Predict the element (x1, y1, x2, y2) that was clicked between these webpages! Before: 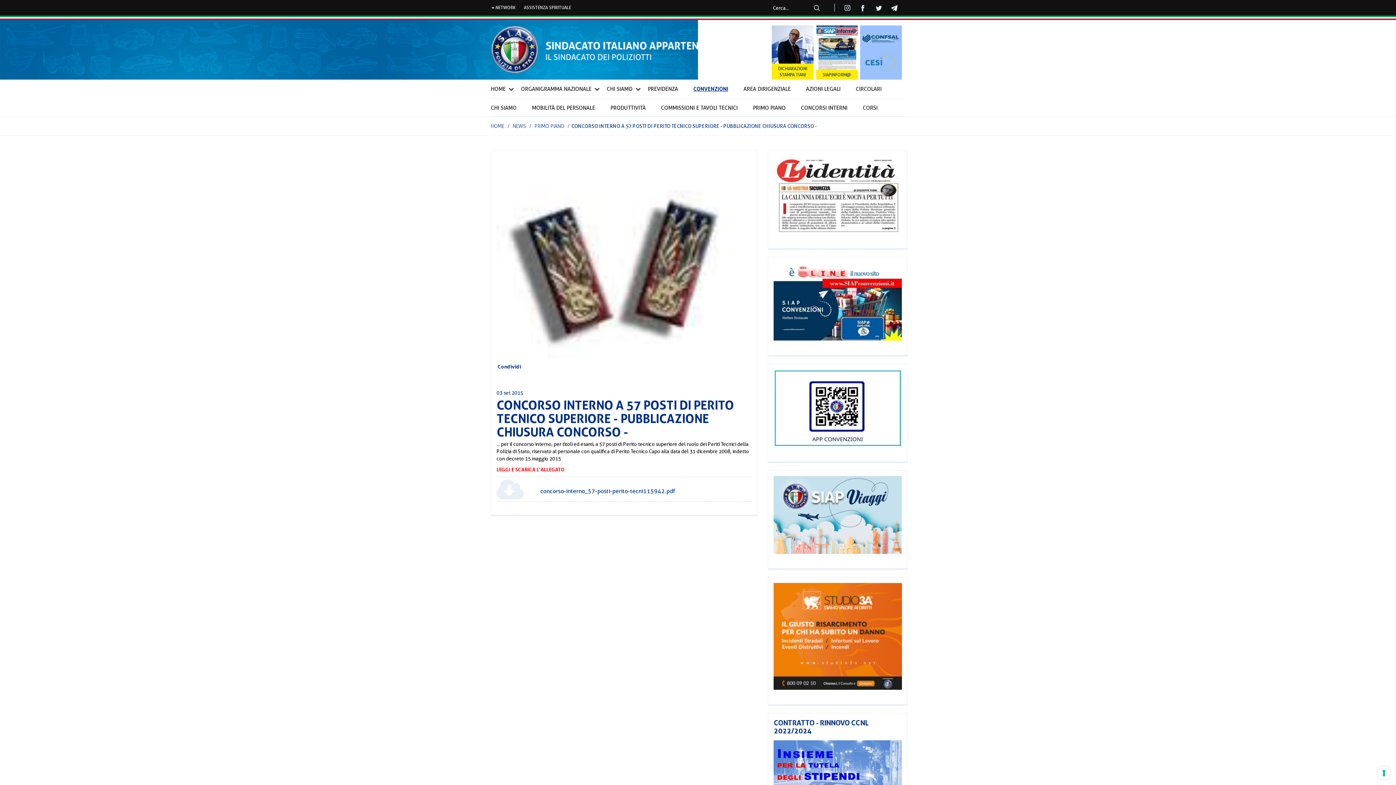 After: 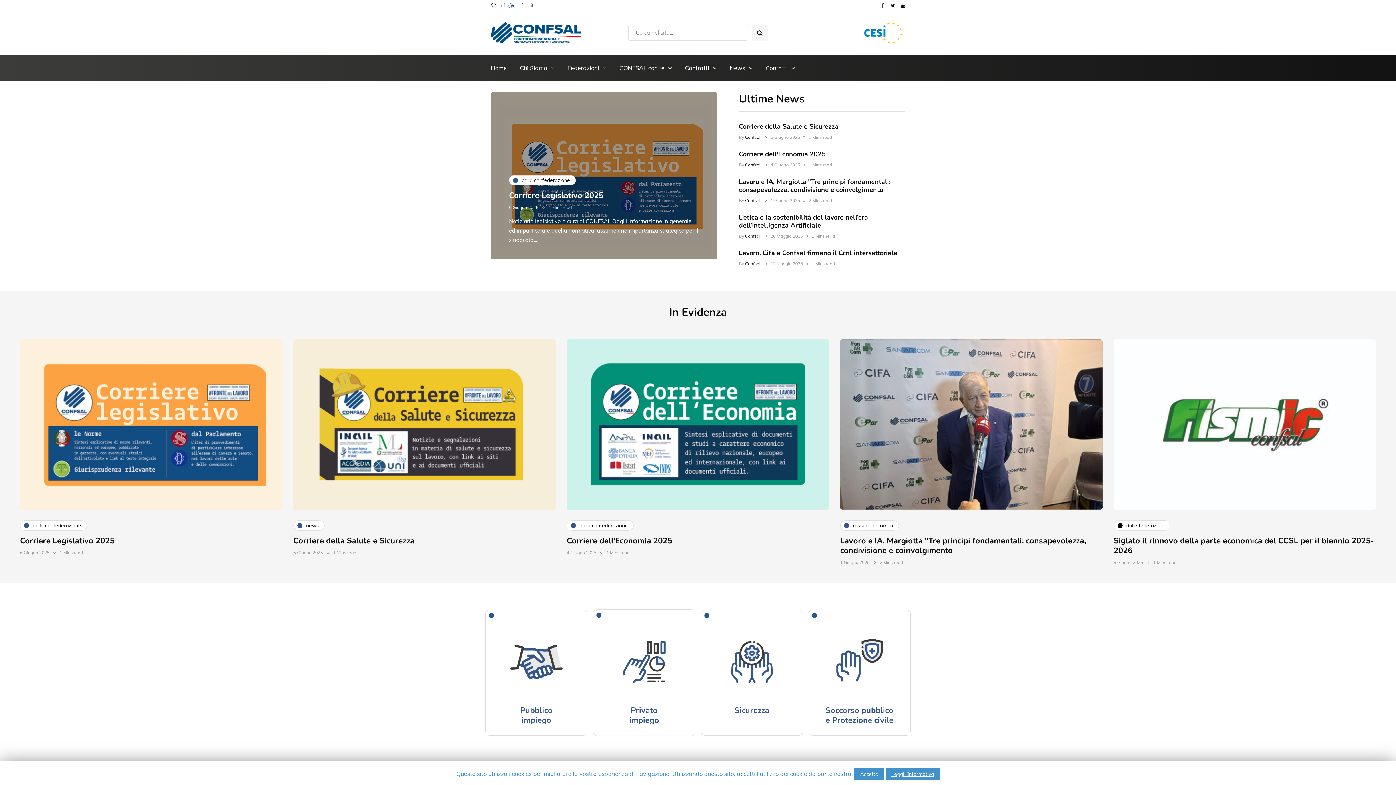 Action: bbox: (860, 25, 902, 79)